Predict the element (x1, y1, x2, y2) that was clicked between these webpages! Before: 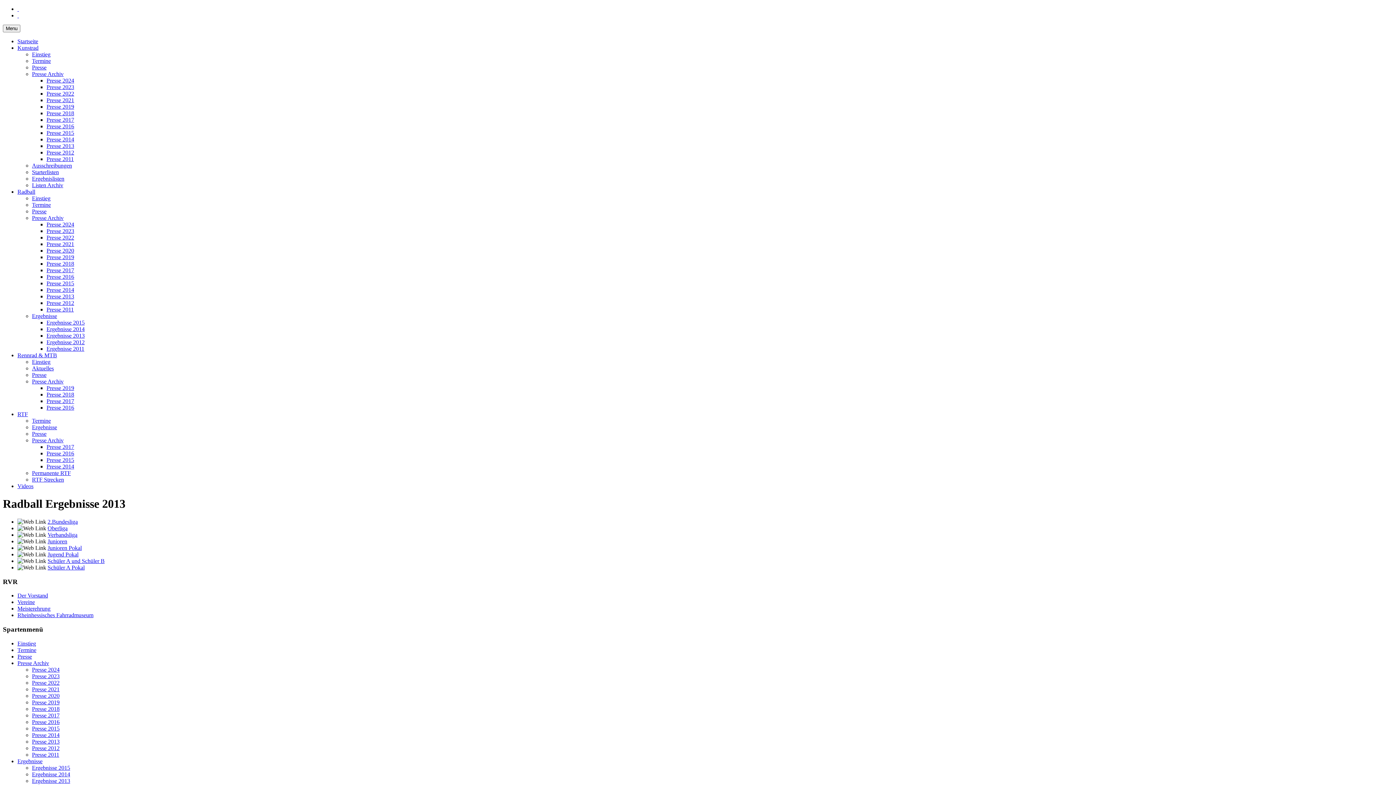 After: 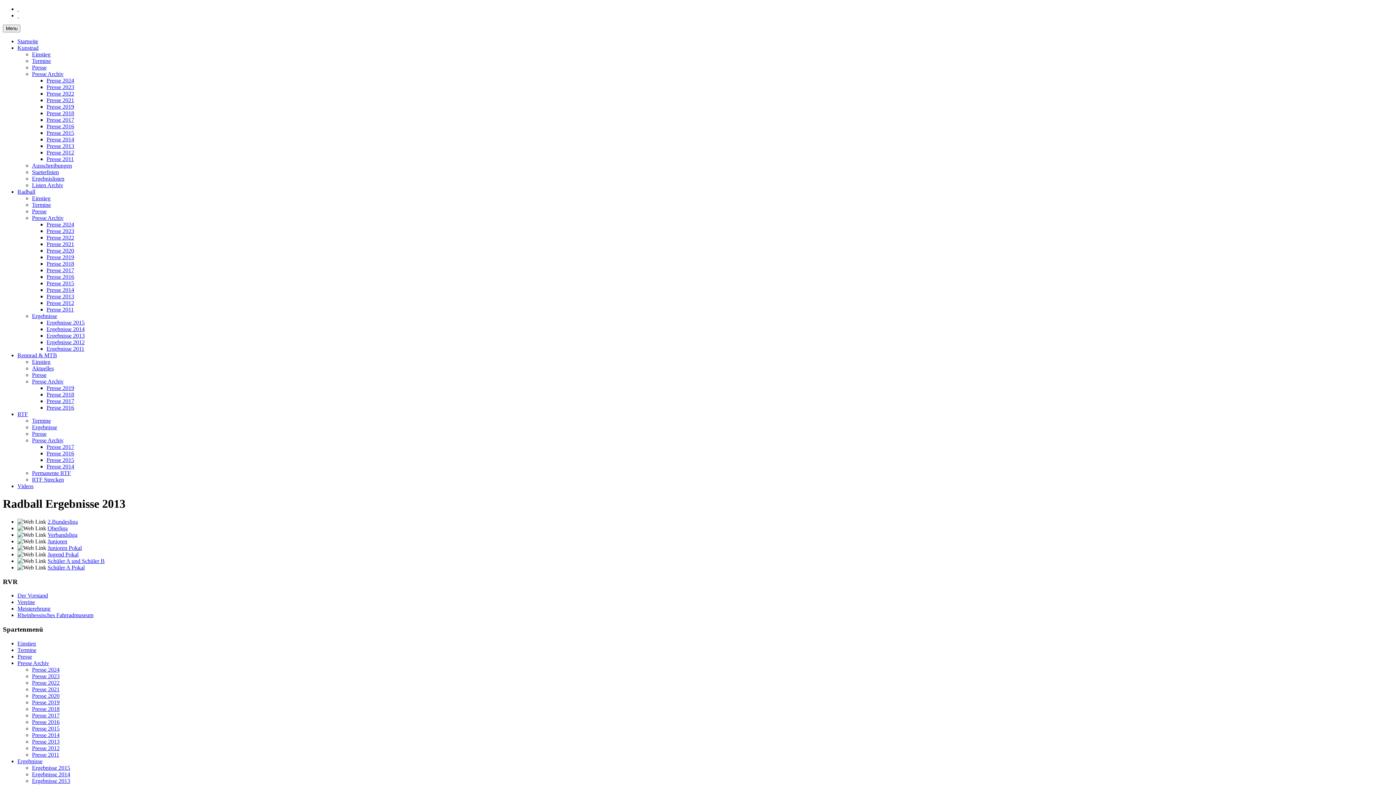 Action: bbox: (47, 545, 81, 551) label: Junioren Pokal